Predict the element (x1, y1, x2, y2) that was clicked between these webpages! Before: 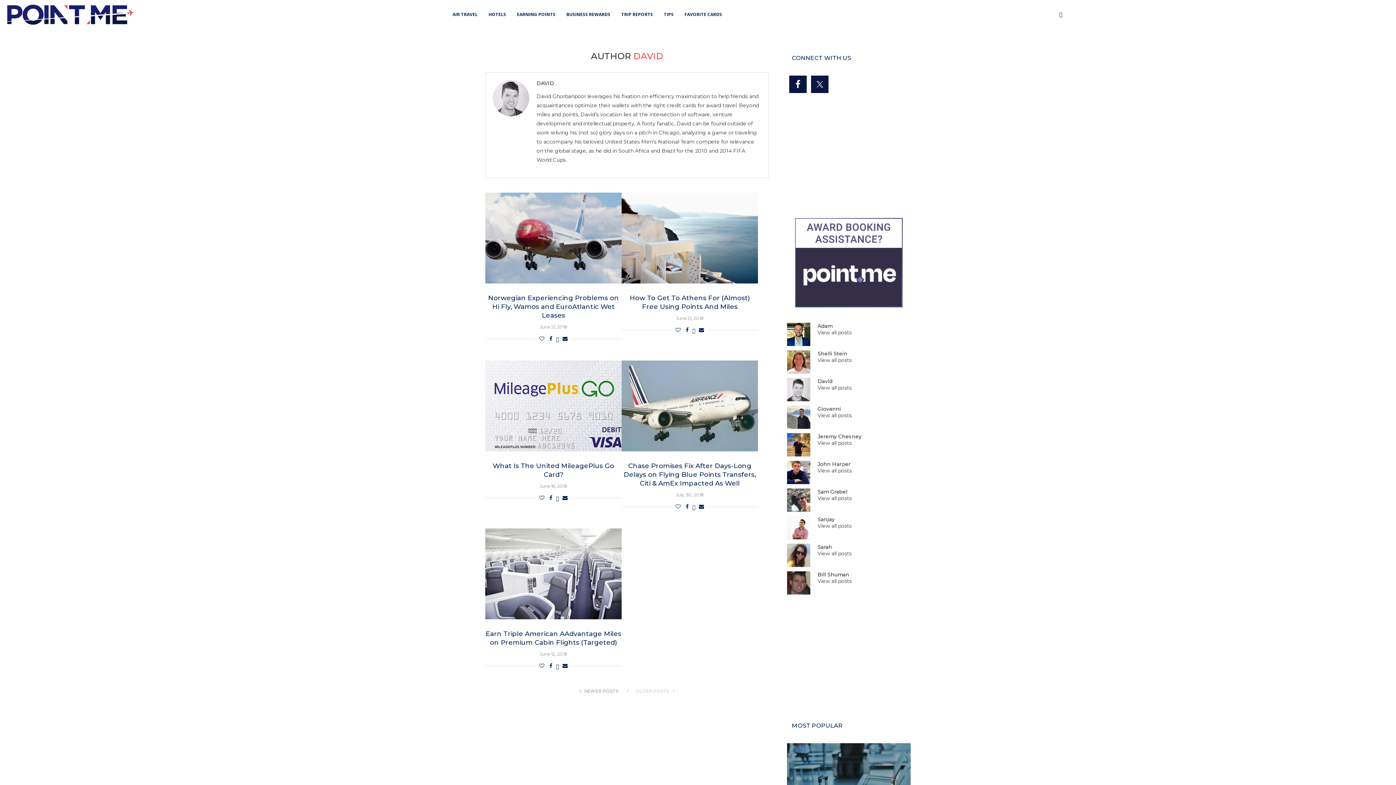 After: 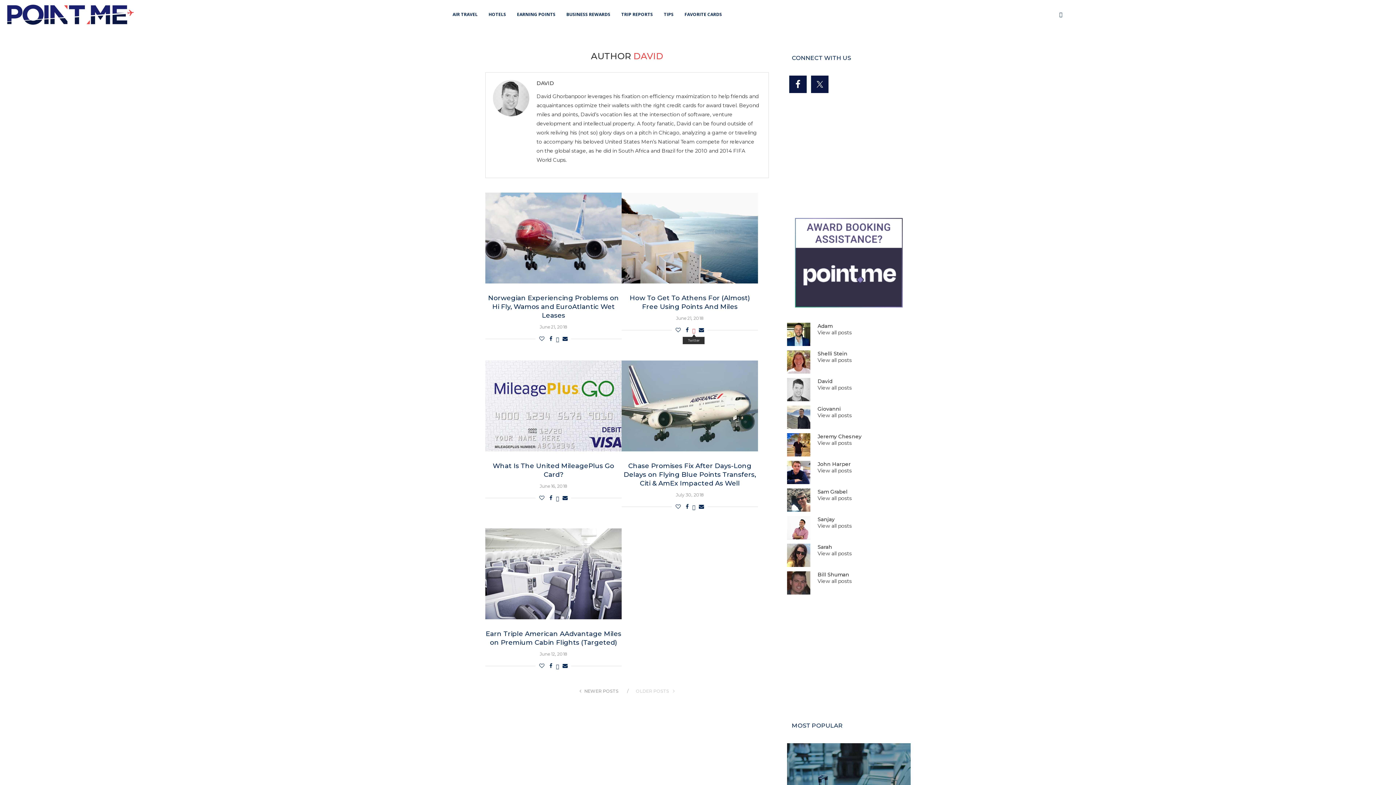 Action: label: Share on Twitter bbox: (692, 326, 695, 333)